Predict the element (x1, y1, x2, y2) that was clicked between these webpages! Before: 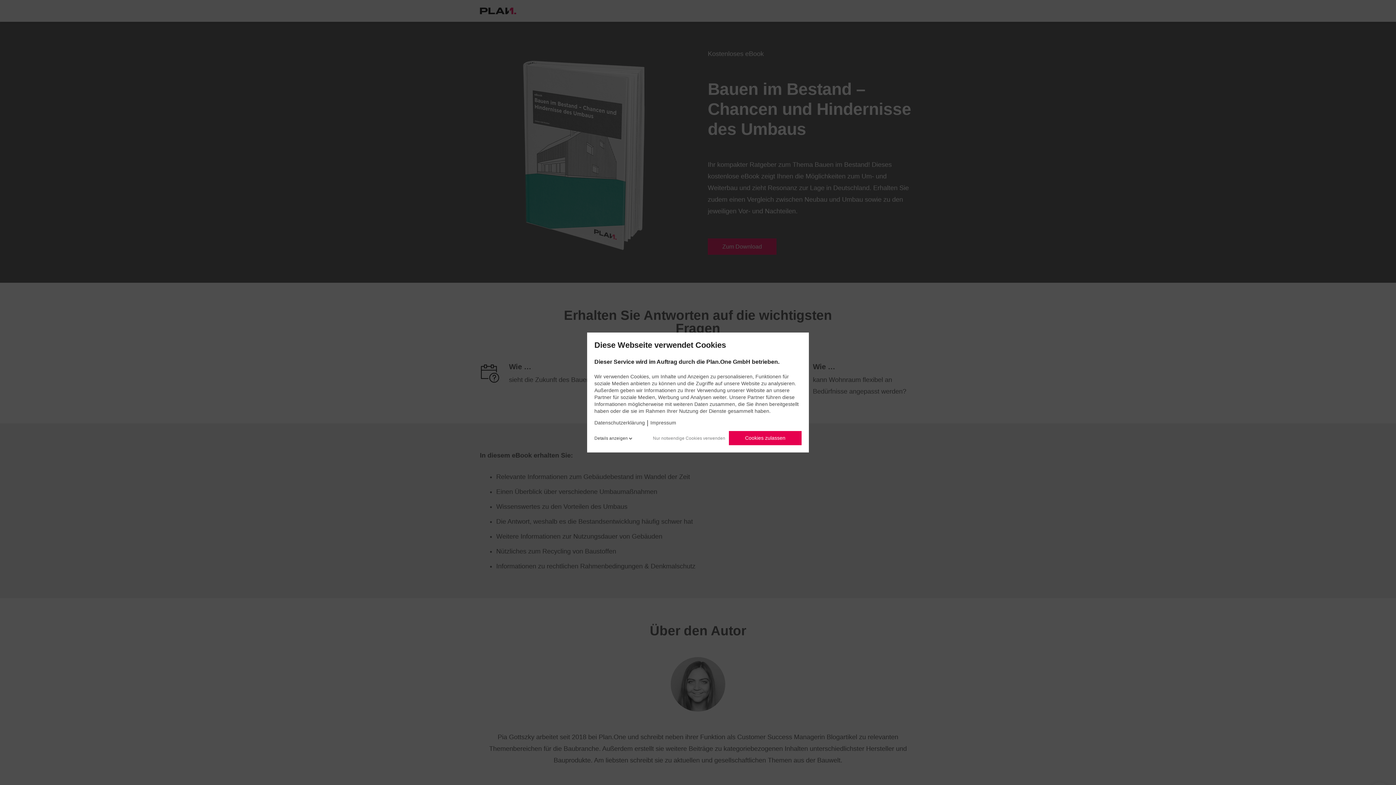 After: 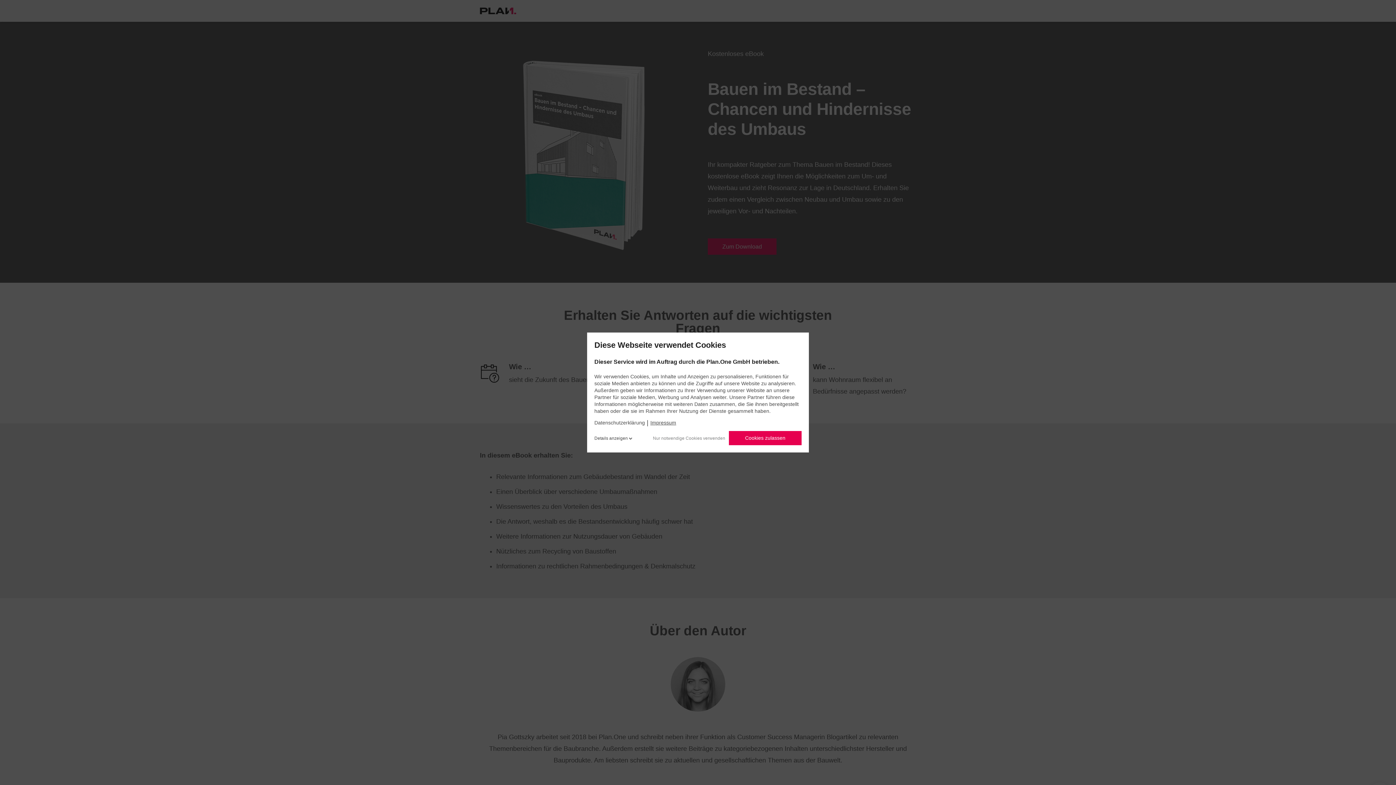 Action: label: Impressum bbox: (650, 419, 676, 426)